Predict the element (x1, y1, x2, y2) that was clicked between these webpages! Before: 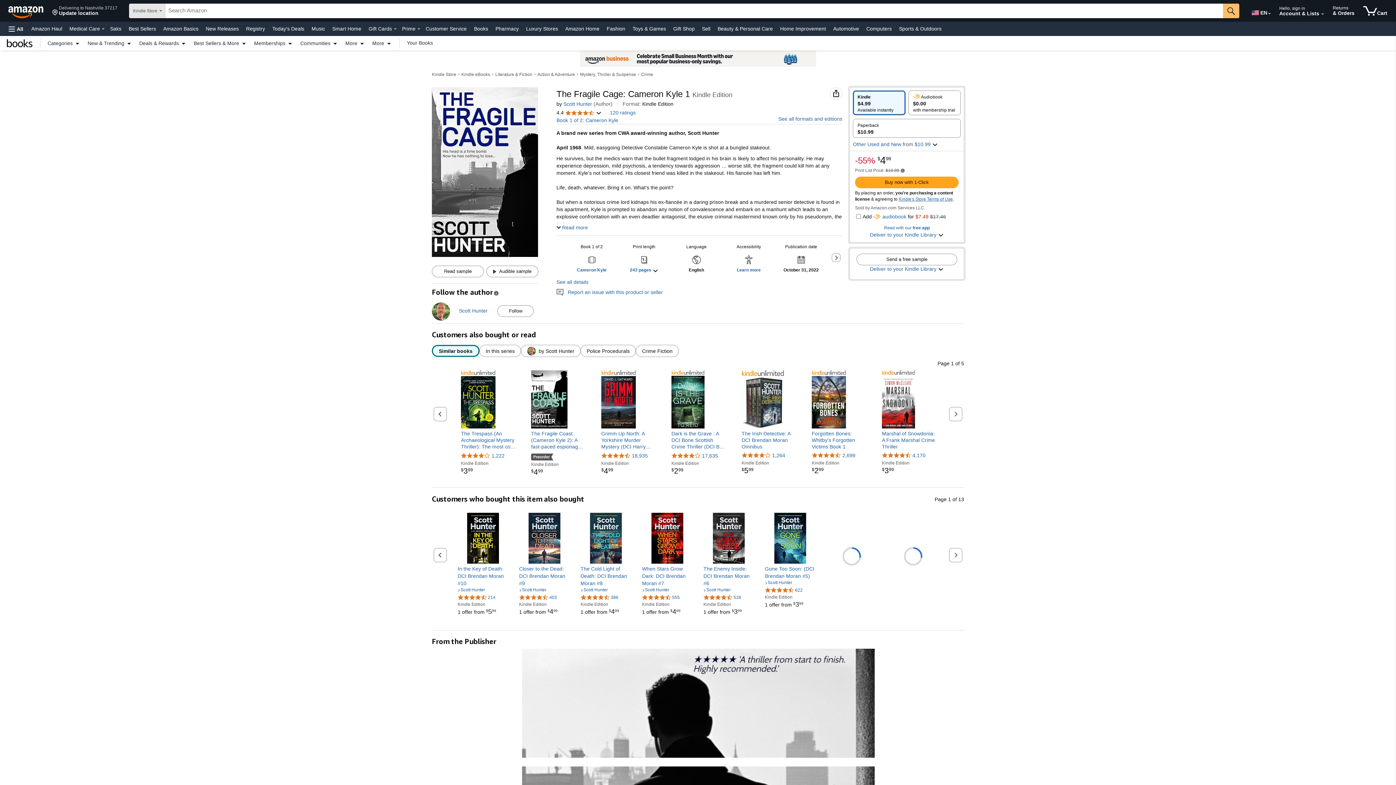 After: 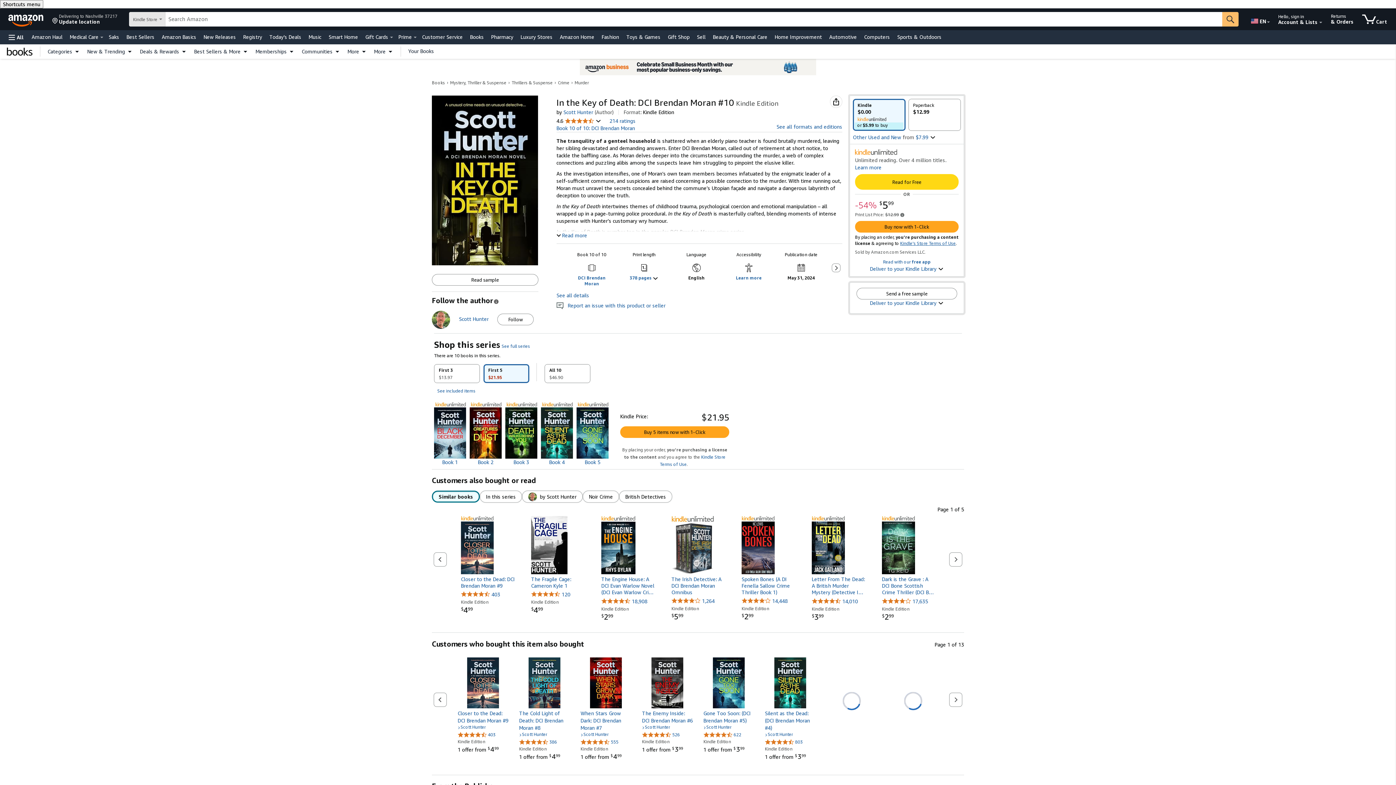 Action: bbox: (457, 513, 508, 564)